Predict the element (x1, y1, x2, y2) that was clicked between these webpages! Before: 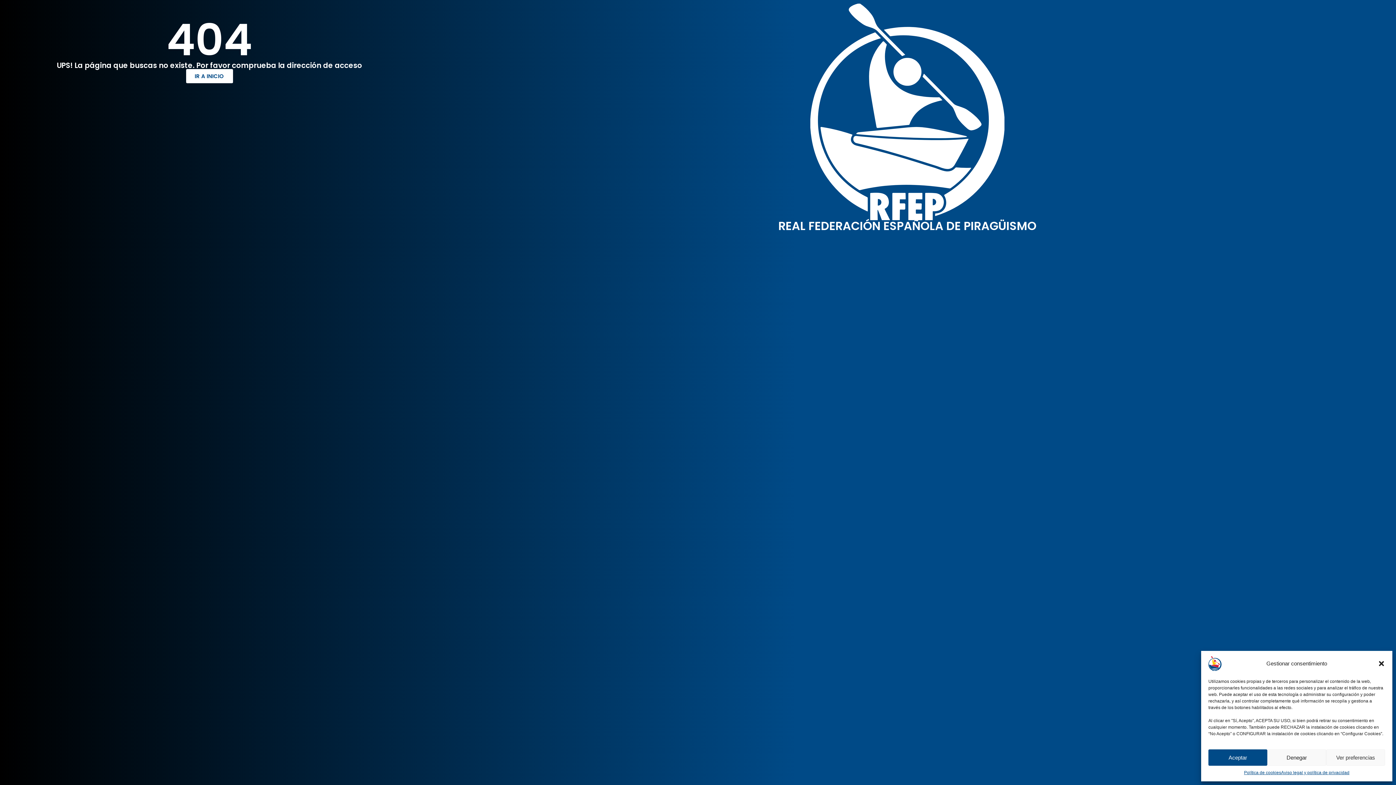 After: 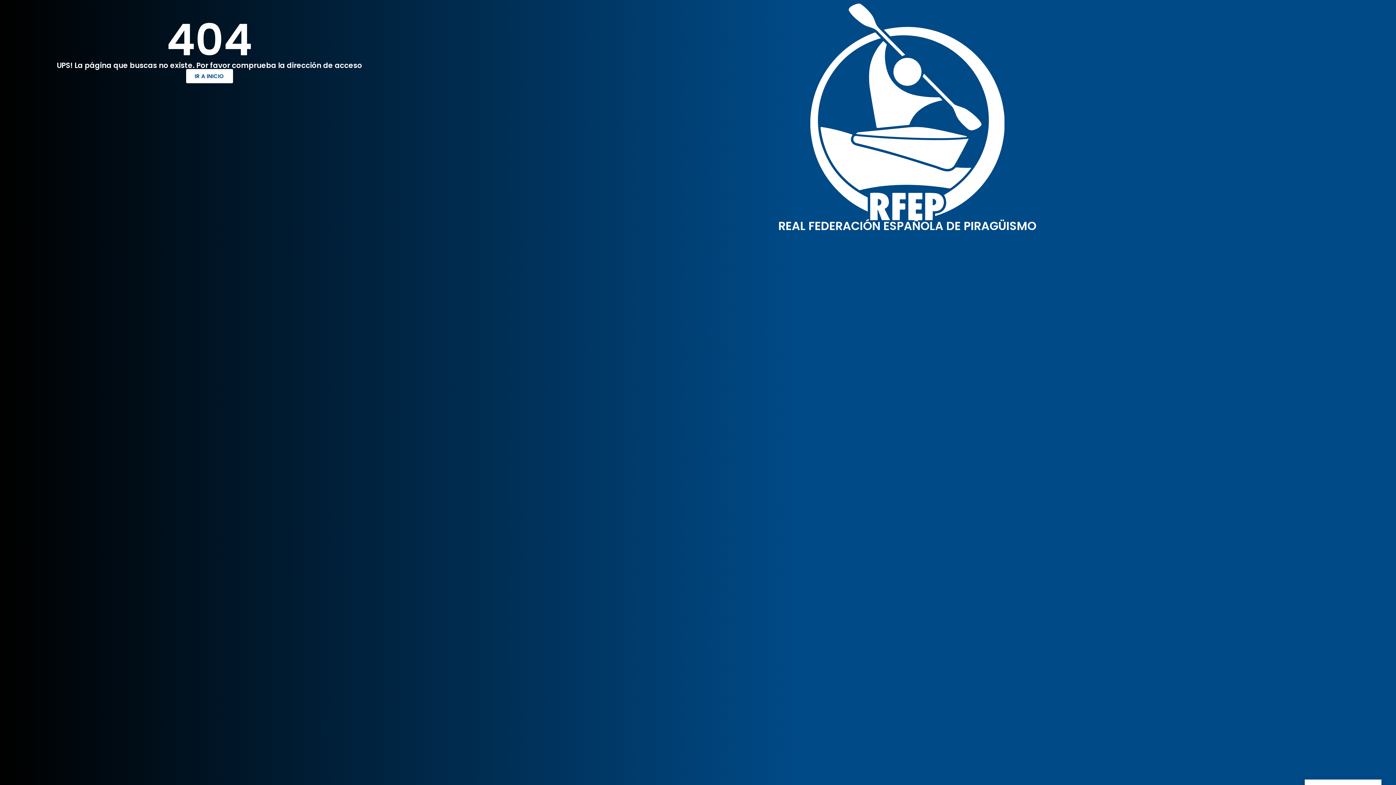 Action: label: Cerrar ventana bbox: (1378, 660, 1385, 667)